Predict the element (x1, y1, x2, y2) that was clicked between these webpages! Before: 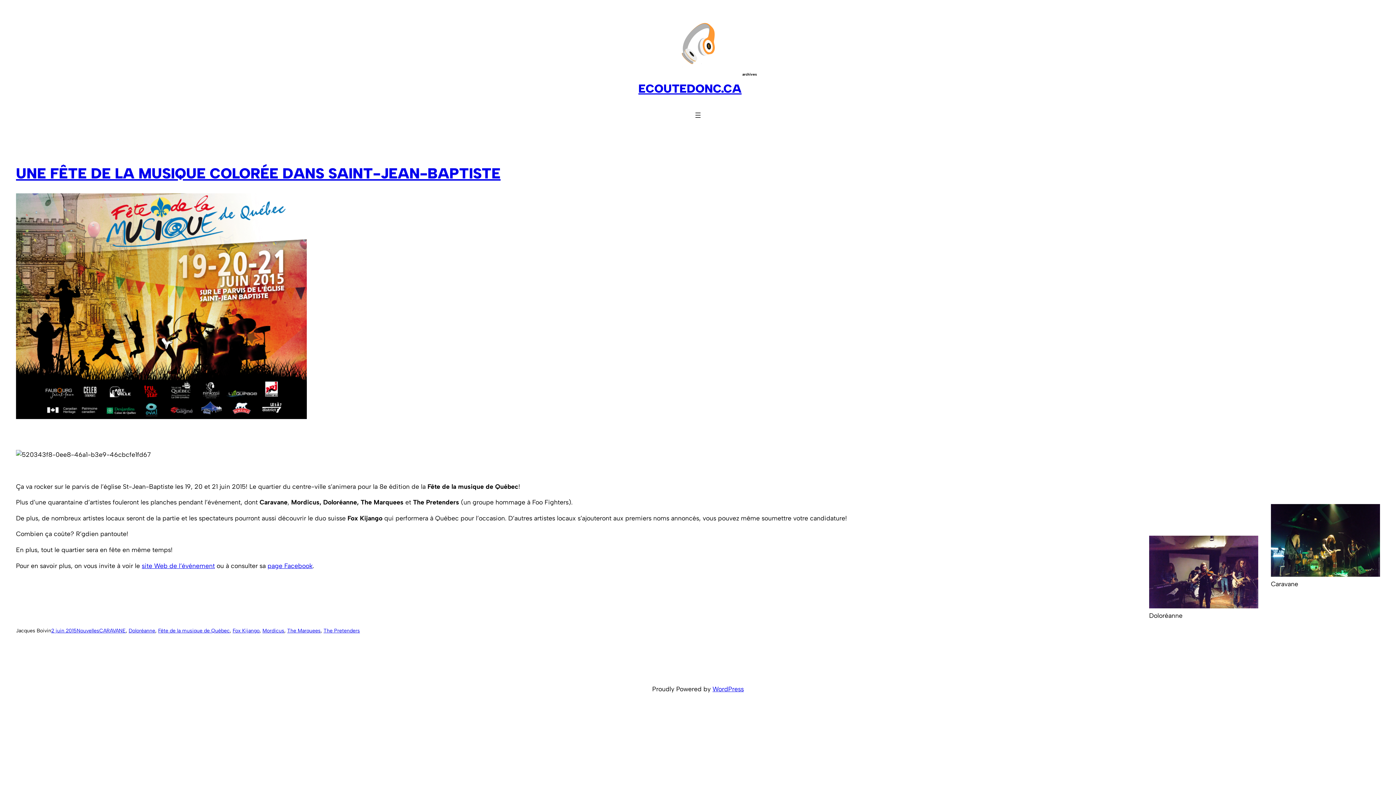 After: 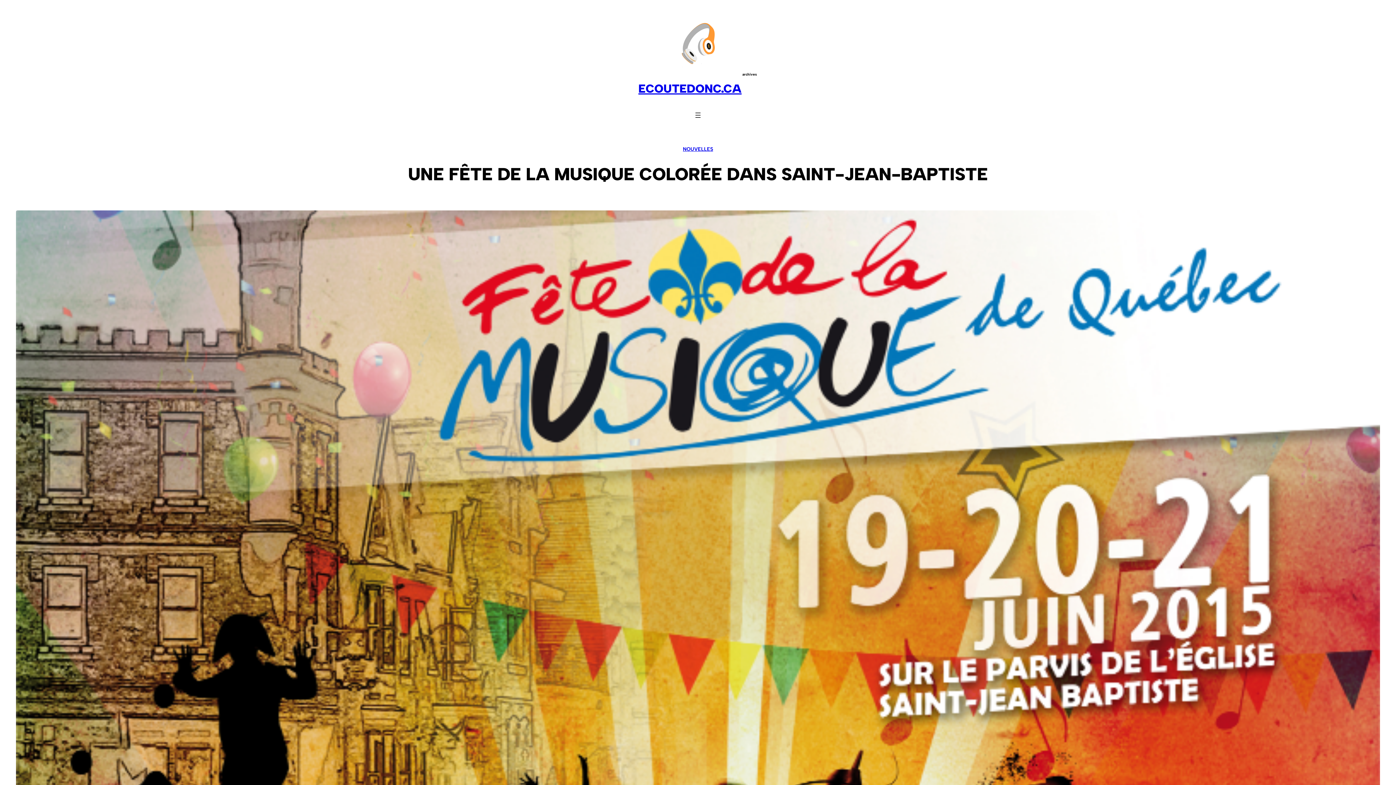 Action: label: 2 juin 2015 bbox: (51, 627, 76, 634)